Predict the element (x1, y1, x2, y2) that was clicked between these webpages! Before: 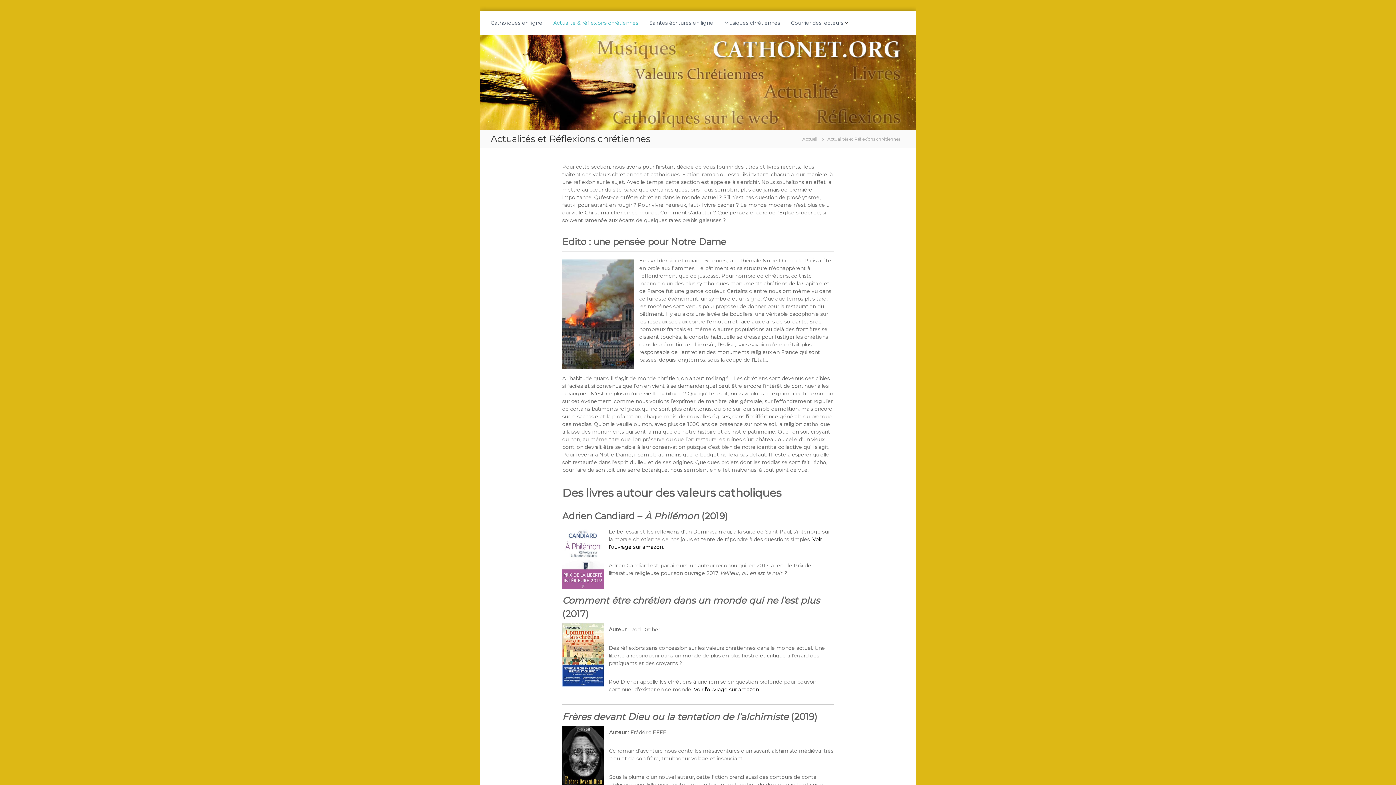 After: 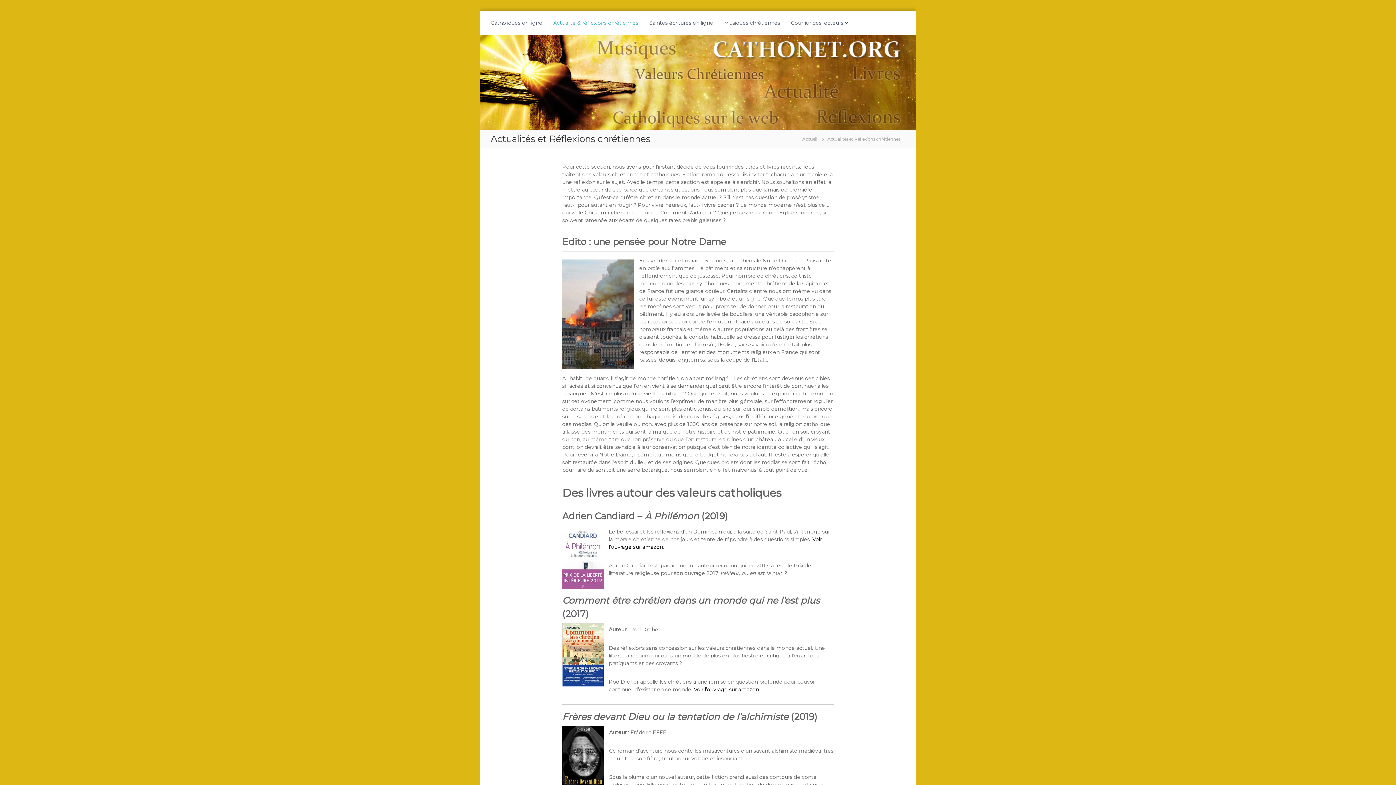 Action: label: Actualité & réflexions chrétiennes bbox: (553, 19, 638, 26)